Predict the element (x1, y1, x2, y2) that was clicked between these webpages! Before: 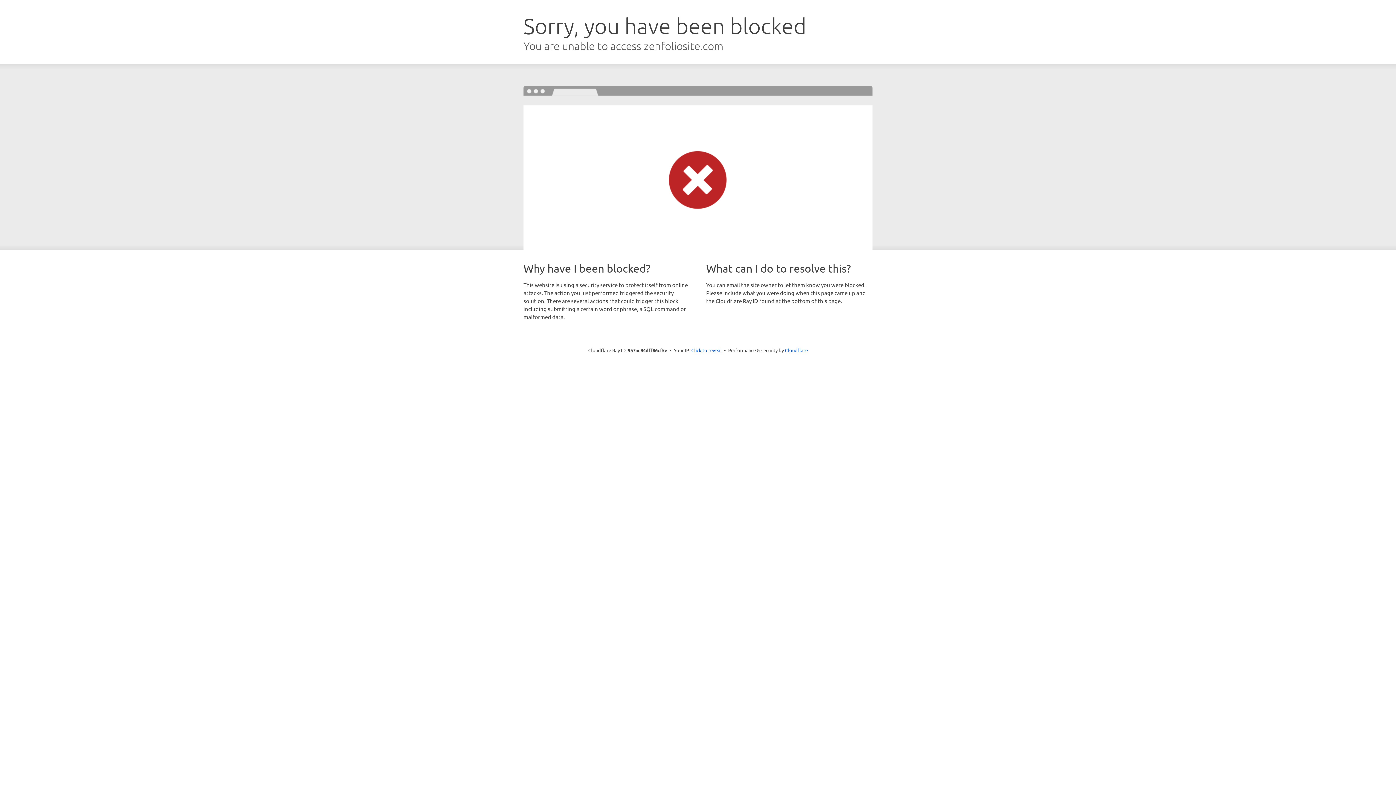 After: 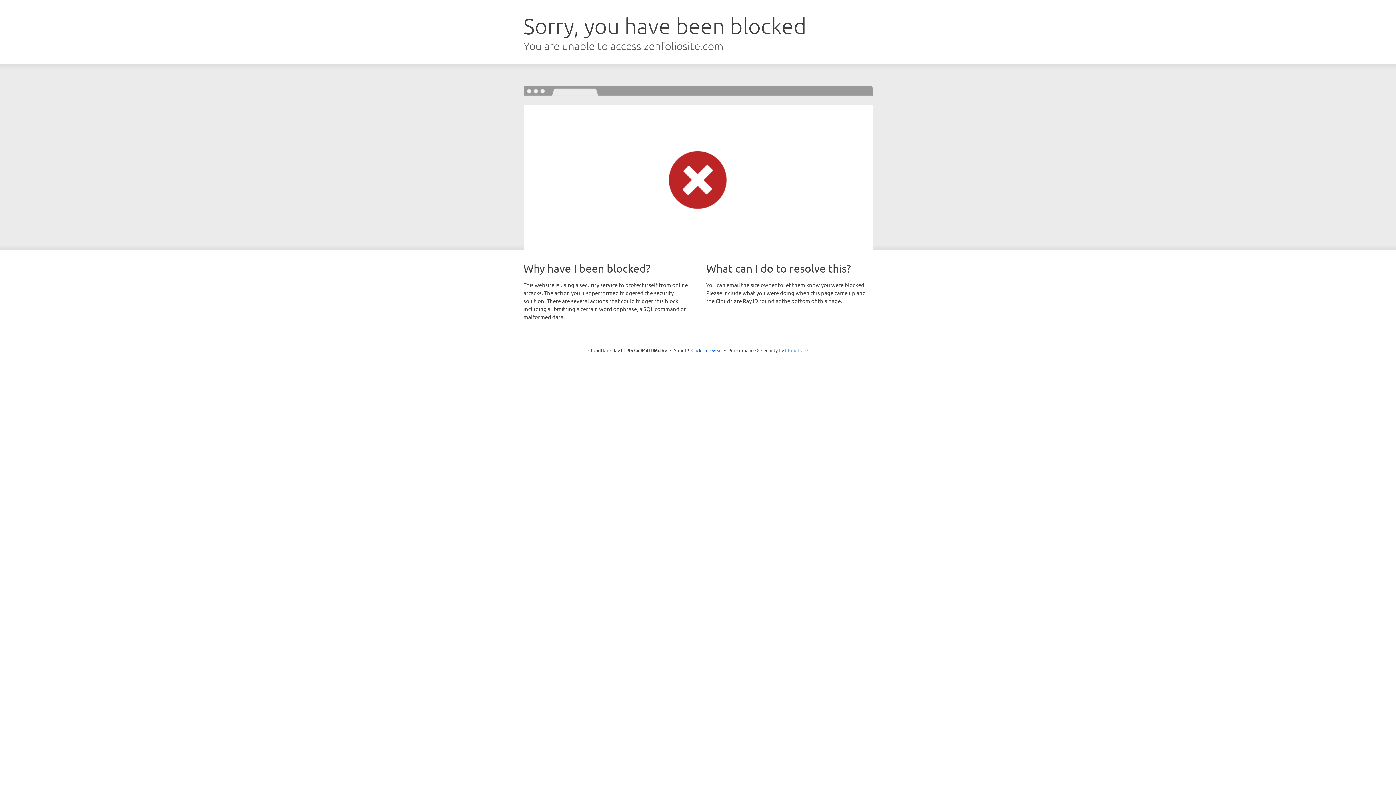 Action: label: Cloudflare bbox: (785, 347, 808, 353)